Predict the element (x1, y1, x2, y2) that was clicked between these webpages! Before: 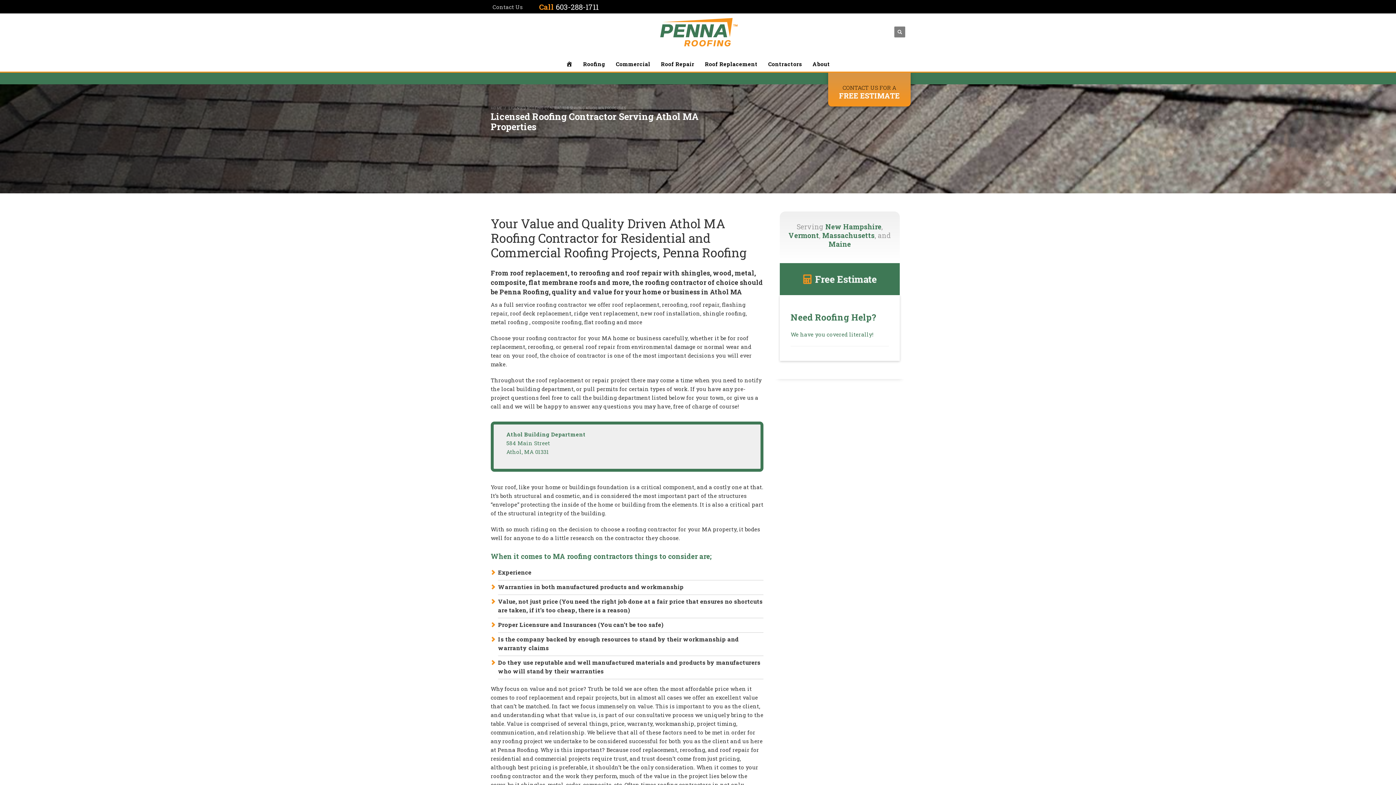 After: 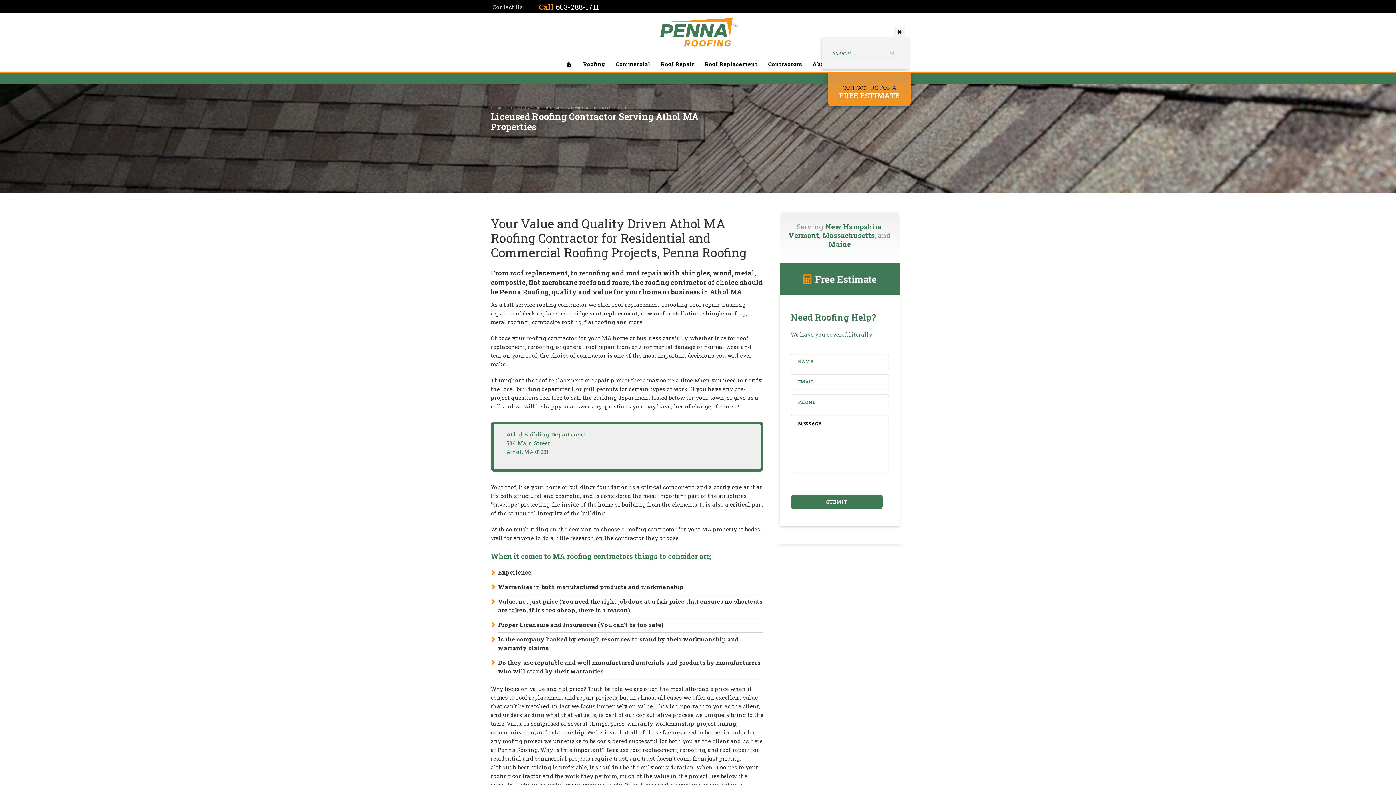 Action: bbox: (894, 26, 905, 37)